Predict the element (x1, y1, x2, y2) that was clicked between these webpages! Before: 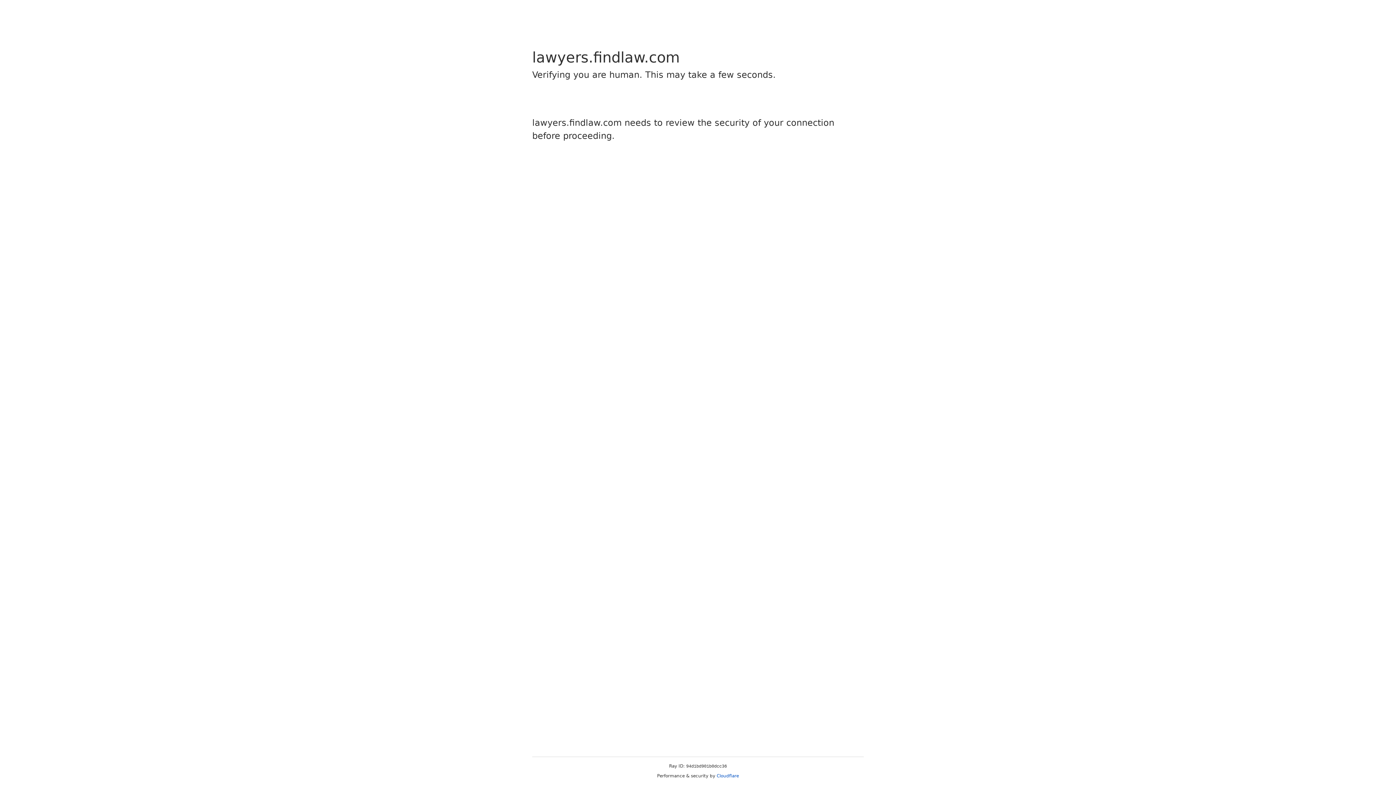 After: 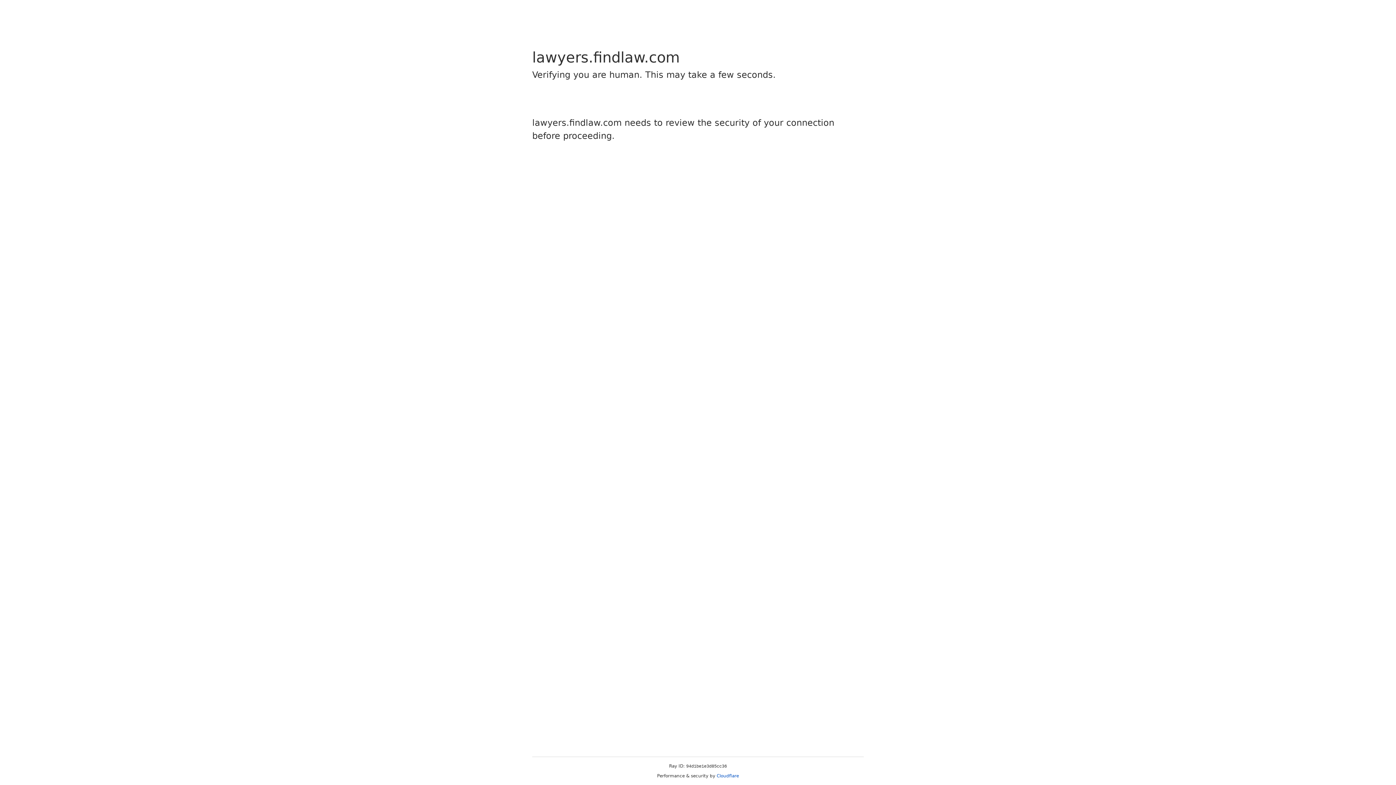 Action: bbox: (716, 773, 739, 778) label: Cloudflare